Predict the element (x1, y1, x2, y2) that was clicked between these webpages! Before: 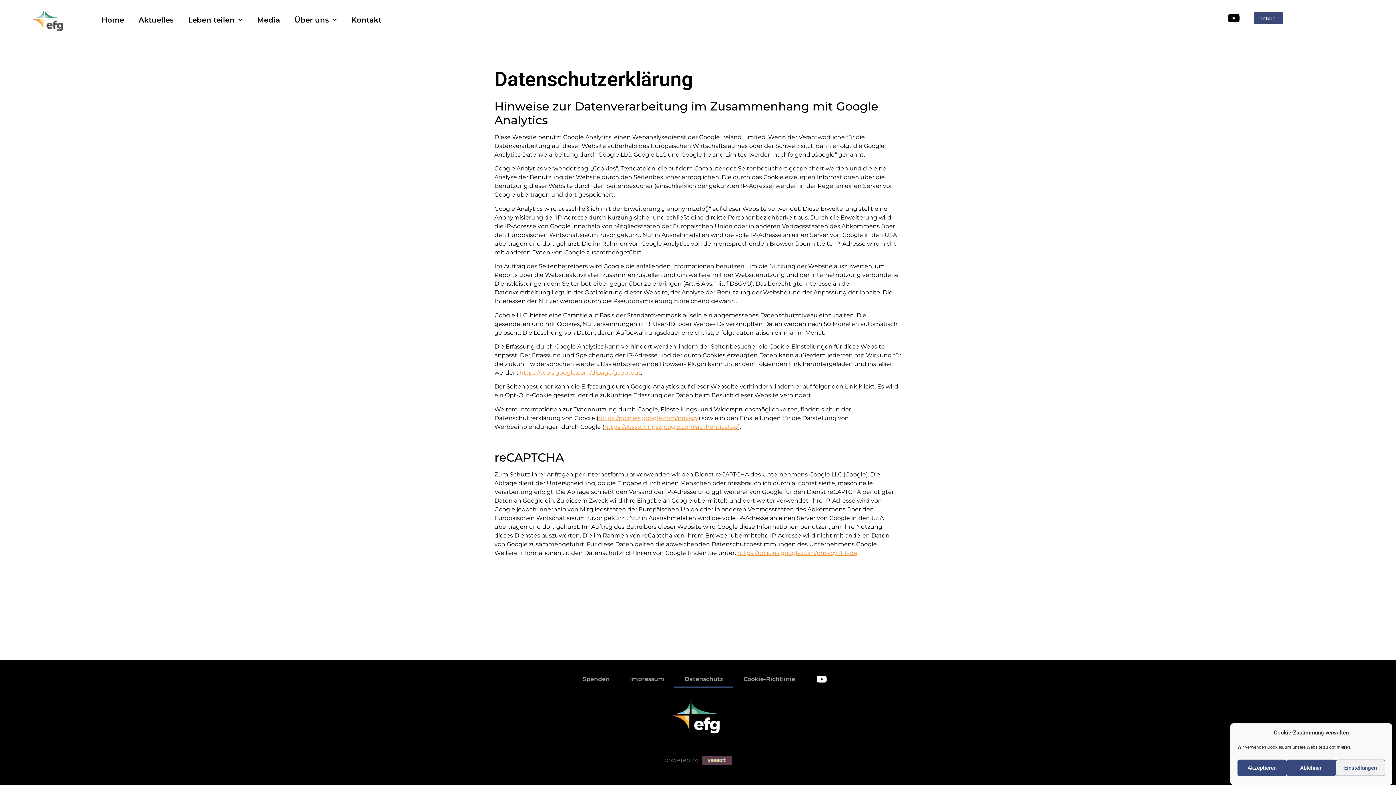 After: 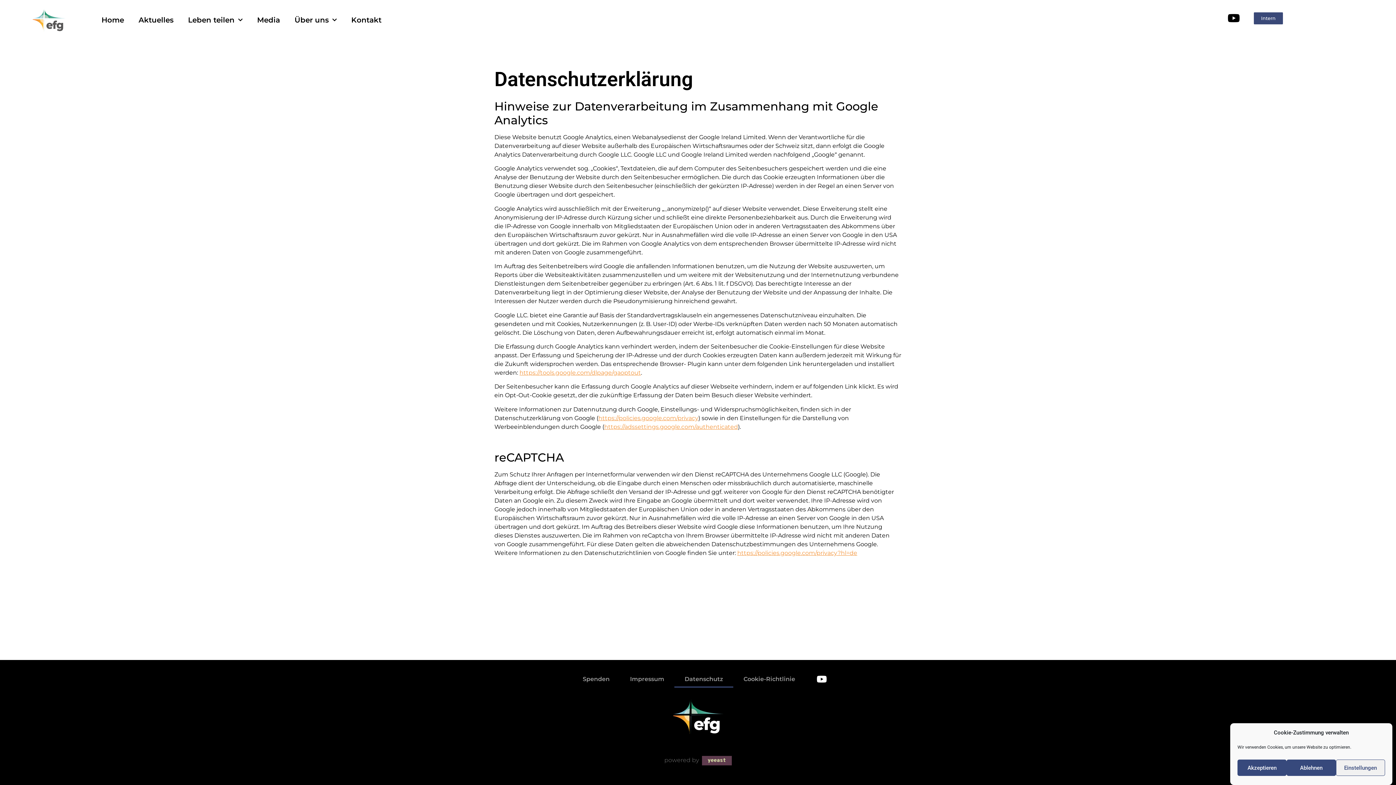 Action: bbox: (674, 671, 733, 688) label: Datenschutz